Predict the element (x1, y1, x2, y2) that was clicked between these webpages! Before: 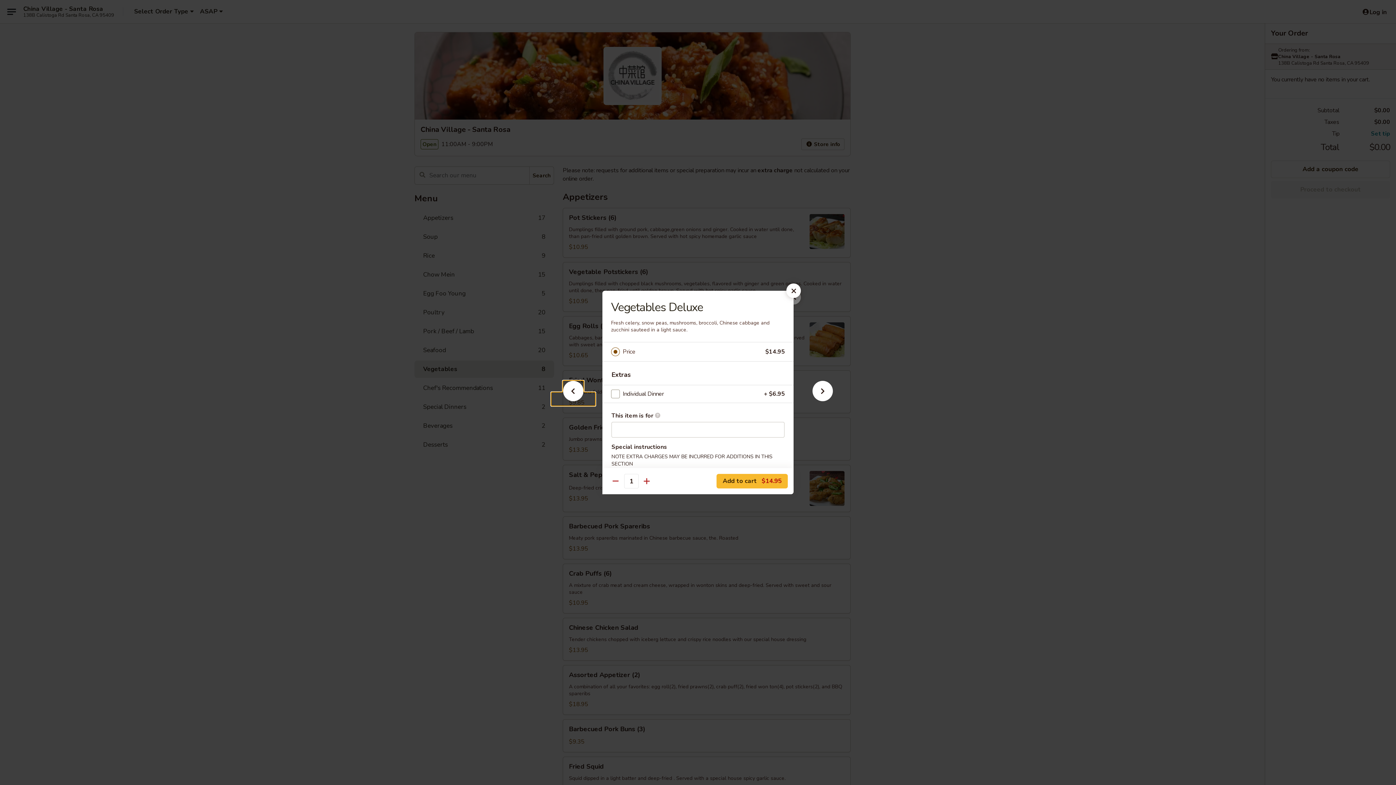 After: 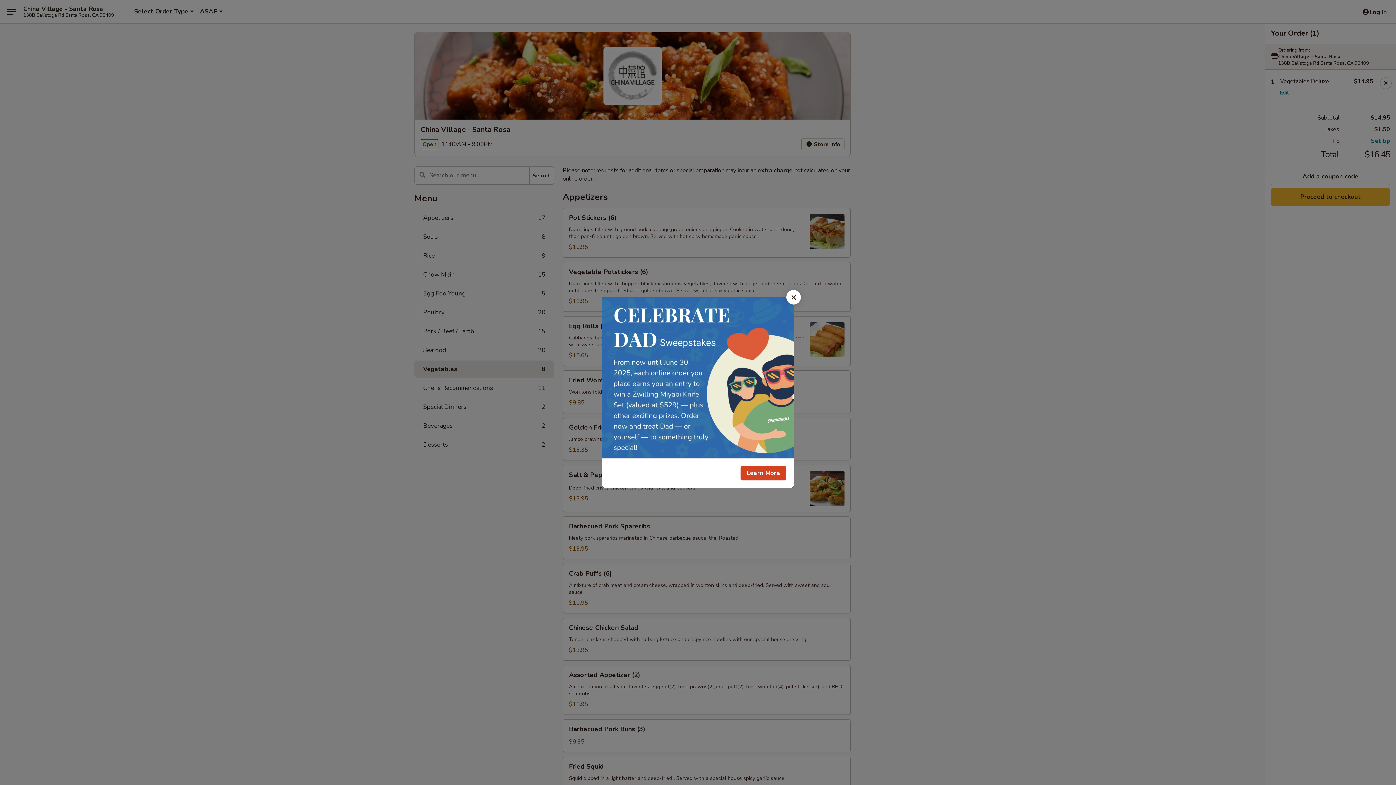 Action: label: Add to cart $14.95 bbox: (716, 474, 788, 488)